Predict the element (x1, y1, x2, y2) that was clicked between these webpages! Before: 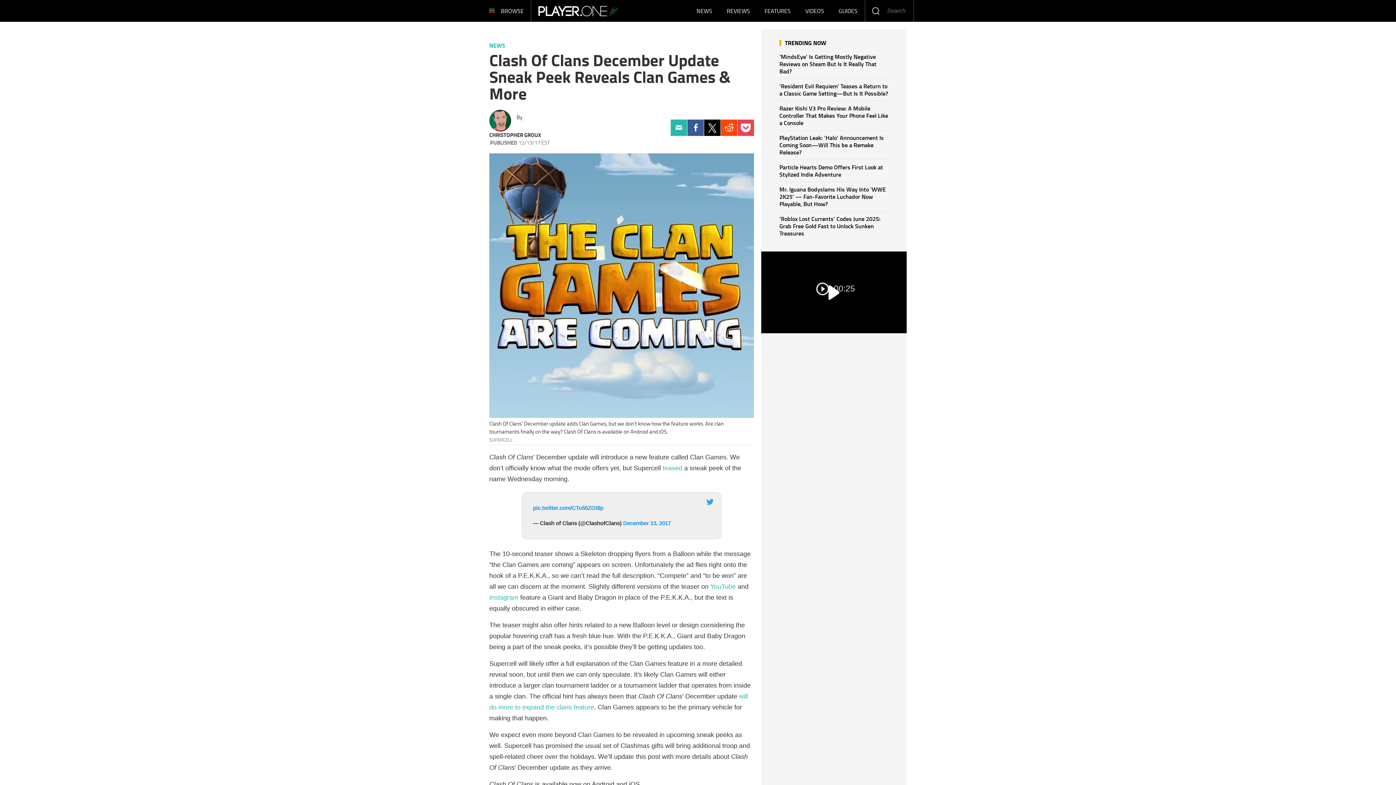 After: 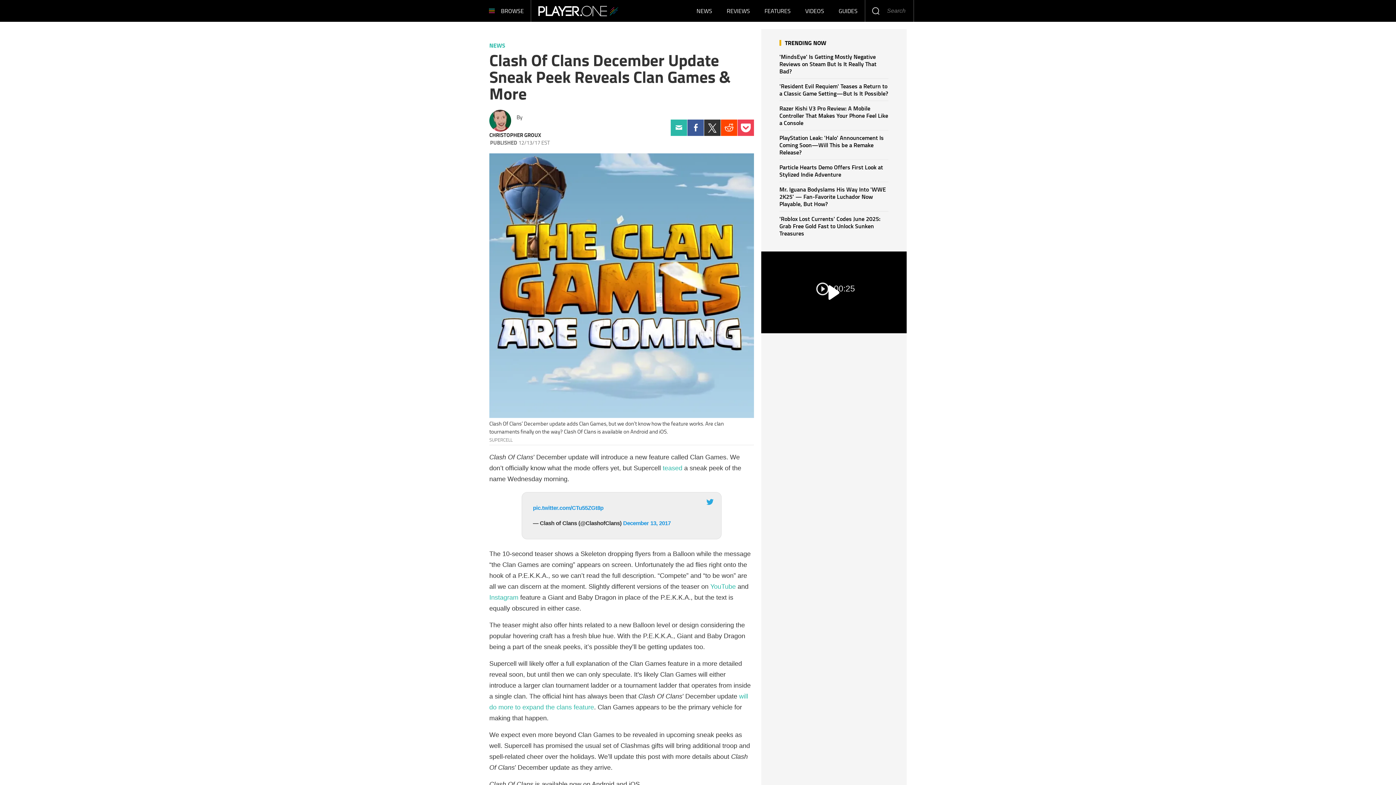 Action: label: Twitter bbox: (704, 119, 720, 135)